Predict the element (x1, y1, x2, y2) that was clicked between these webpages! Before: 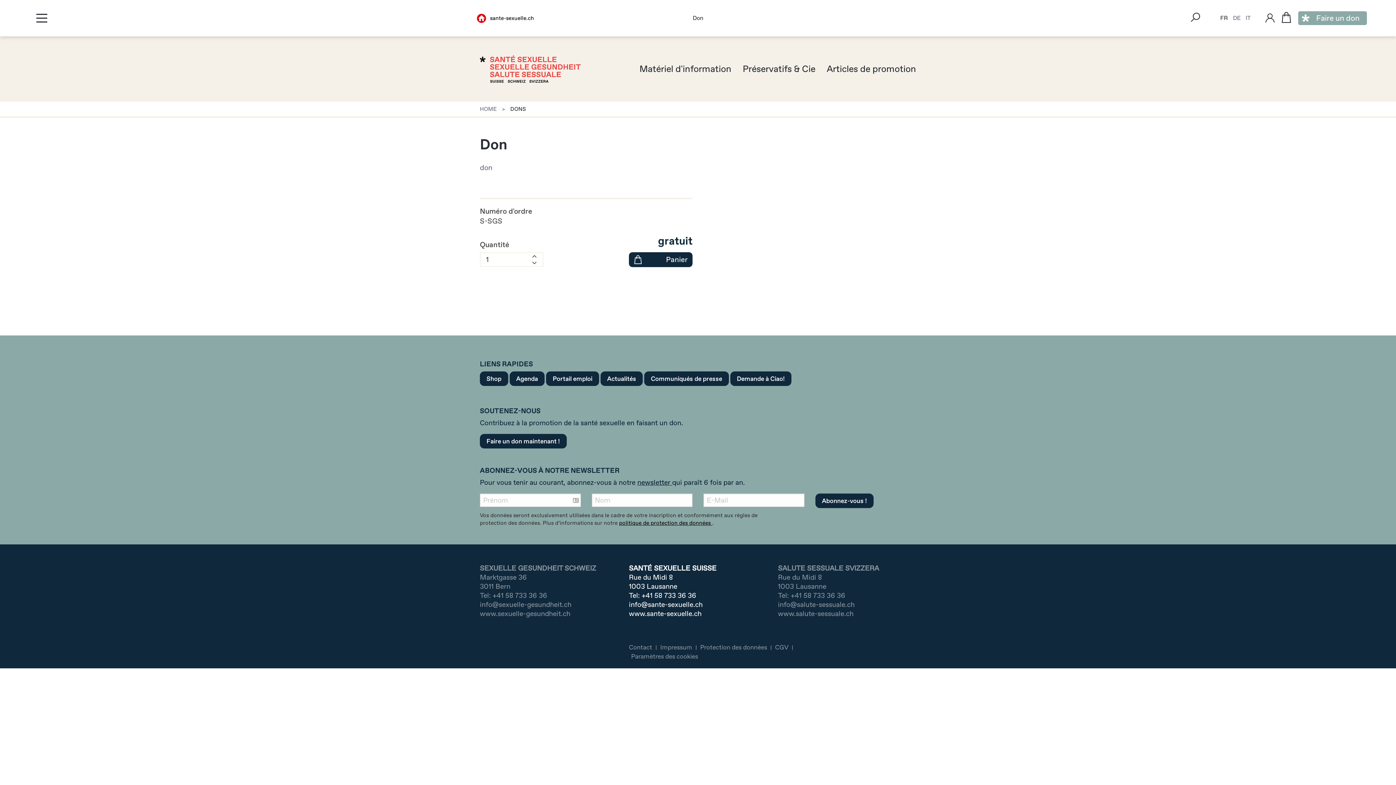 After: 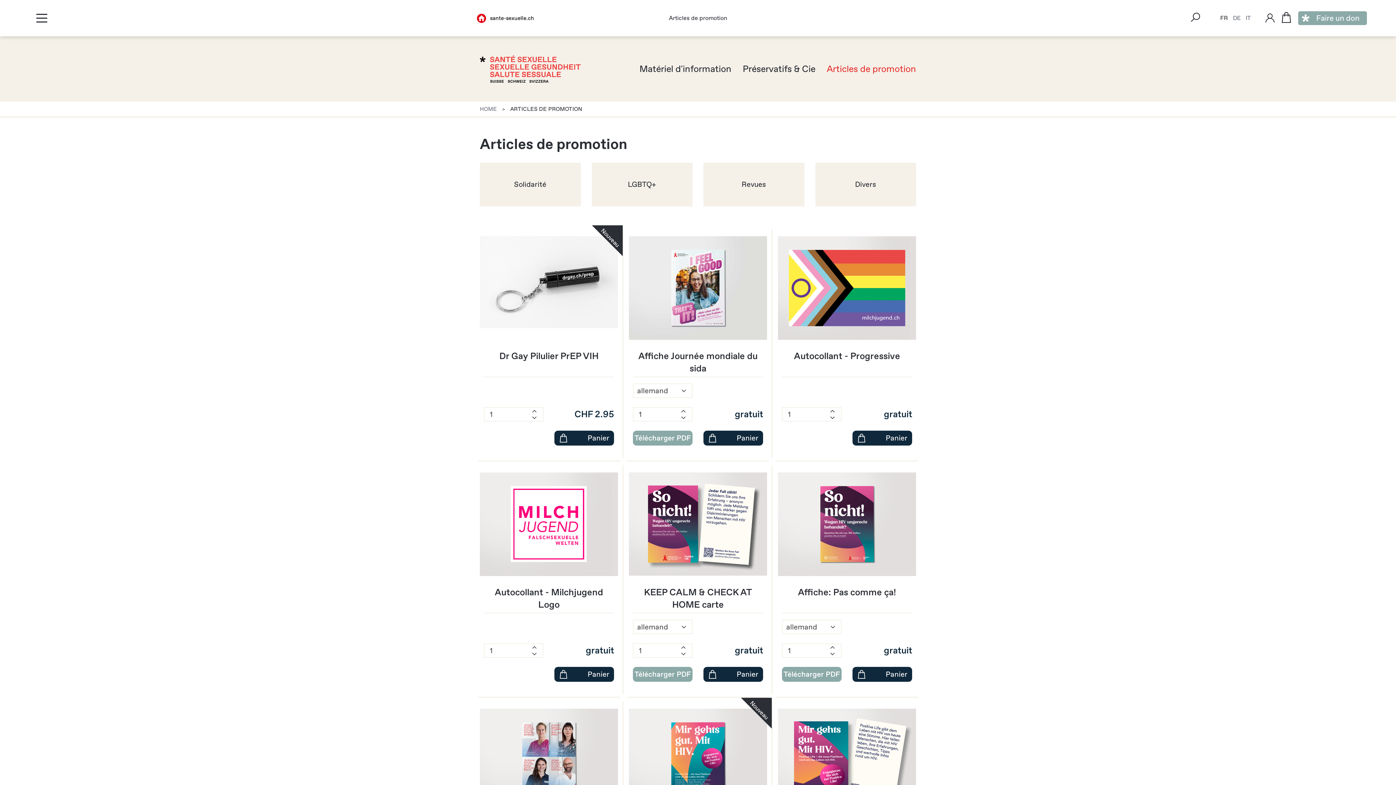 Action: bbox: (826, 62, 916, 75) label: Articles de promotion